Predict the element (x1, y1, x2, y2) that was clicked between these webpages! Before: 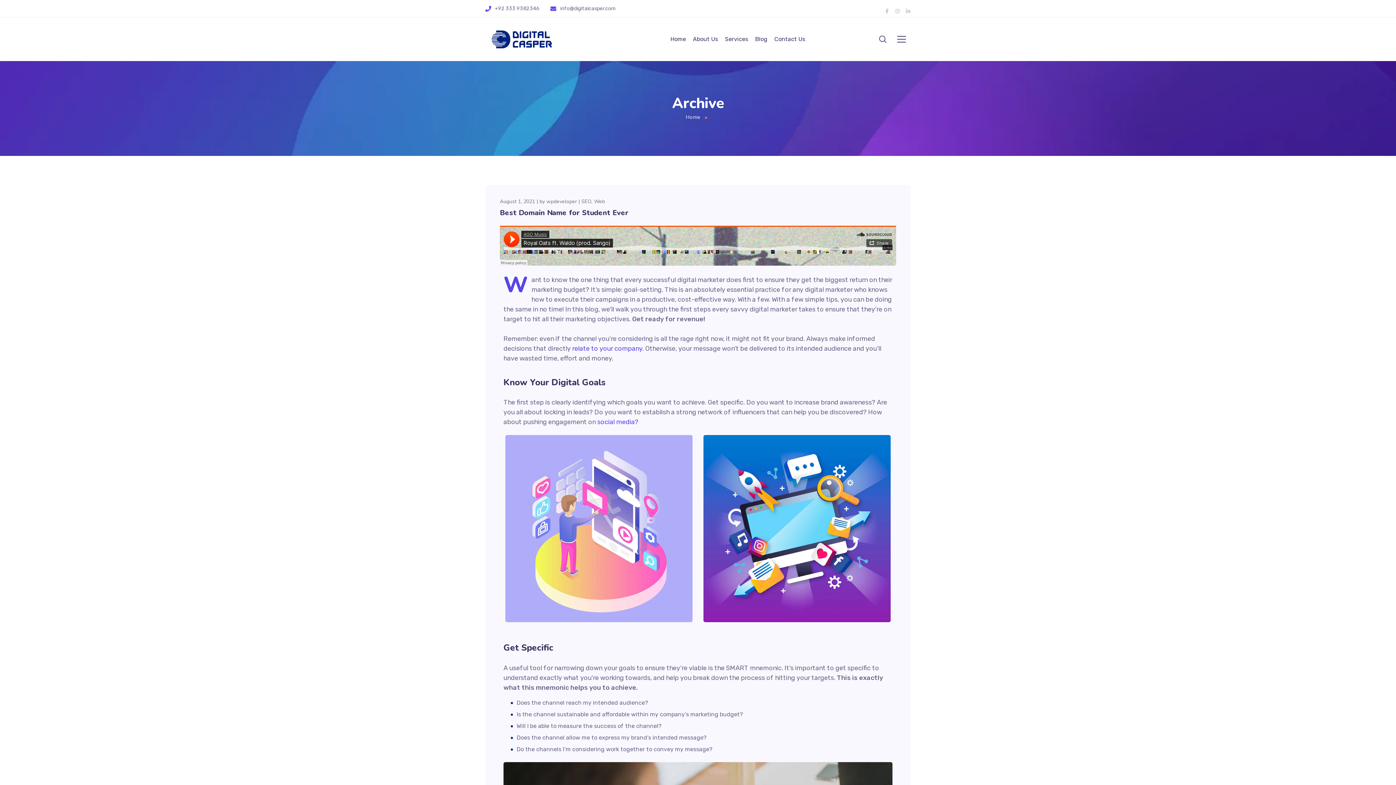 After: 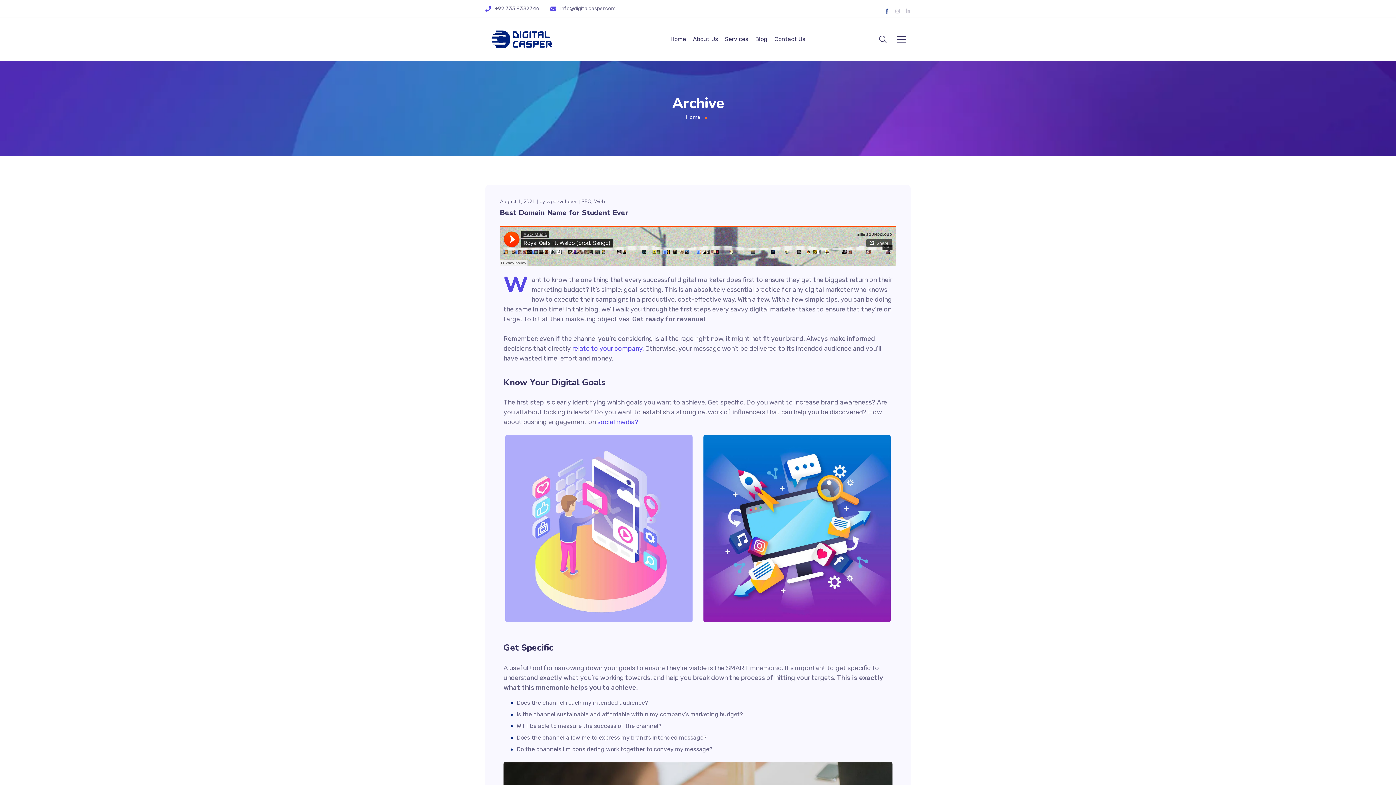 Action: label: Facebook-f bbox: (884, 8, 889, 13)